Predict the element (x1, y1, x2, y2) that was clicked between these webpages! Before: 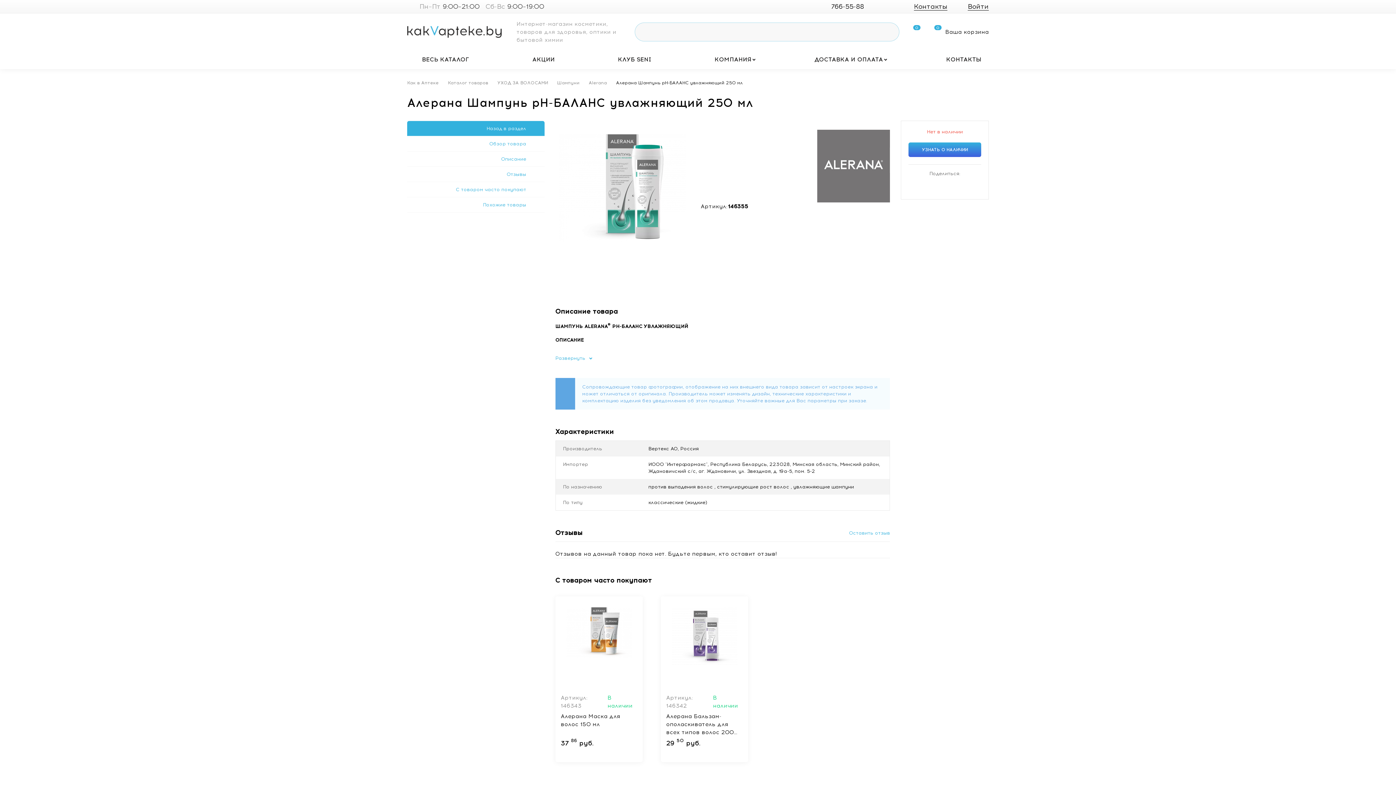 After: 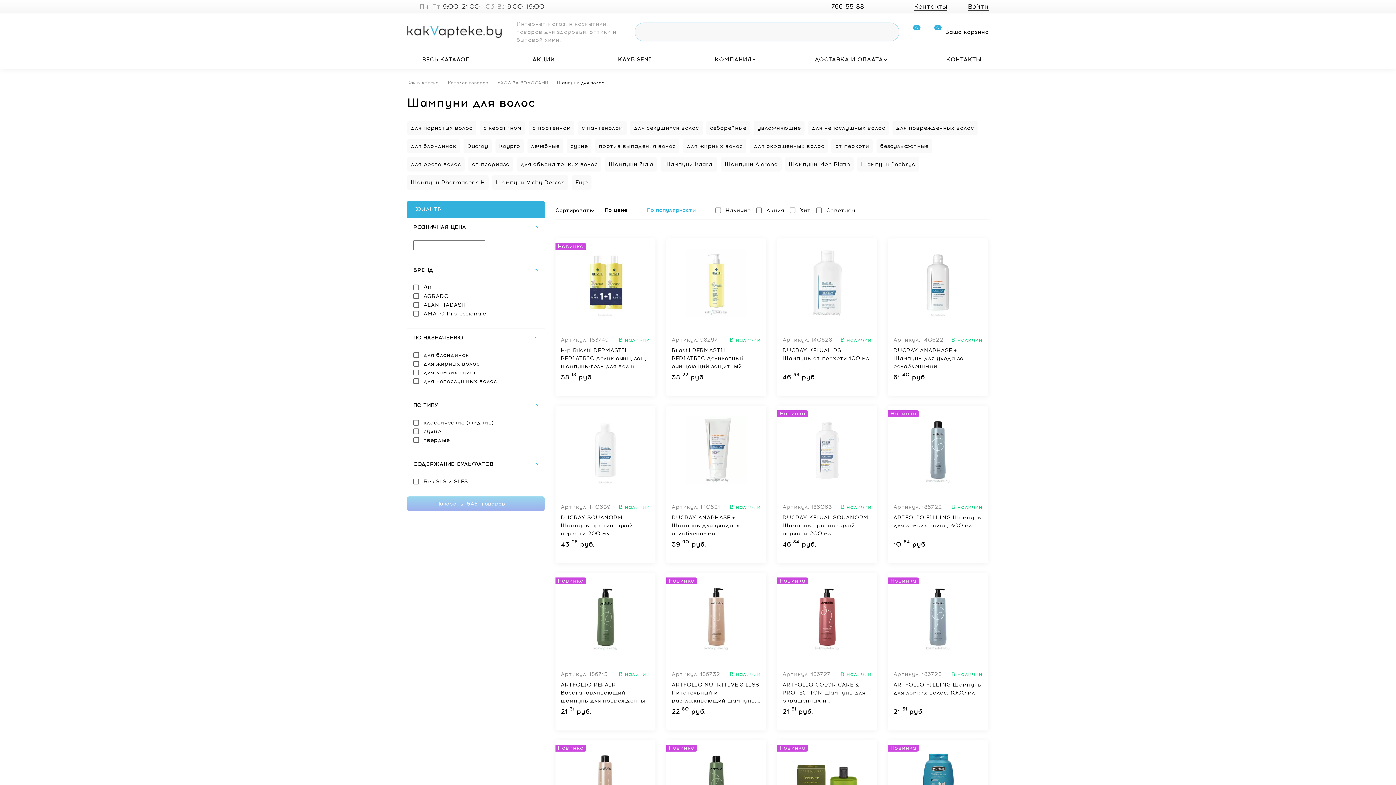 Action: bbox: (407, 121, 544, 136) label: Назад в раздел